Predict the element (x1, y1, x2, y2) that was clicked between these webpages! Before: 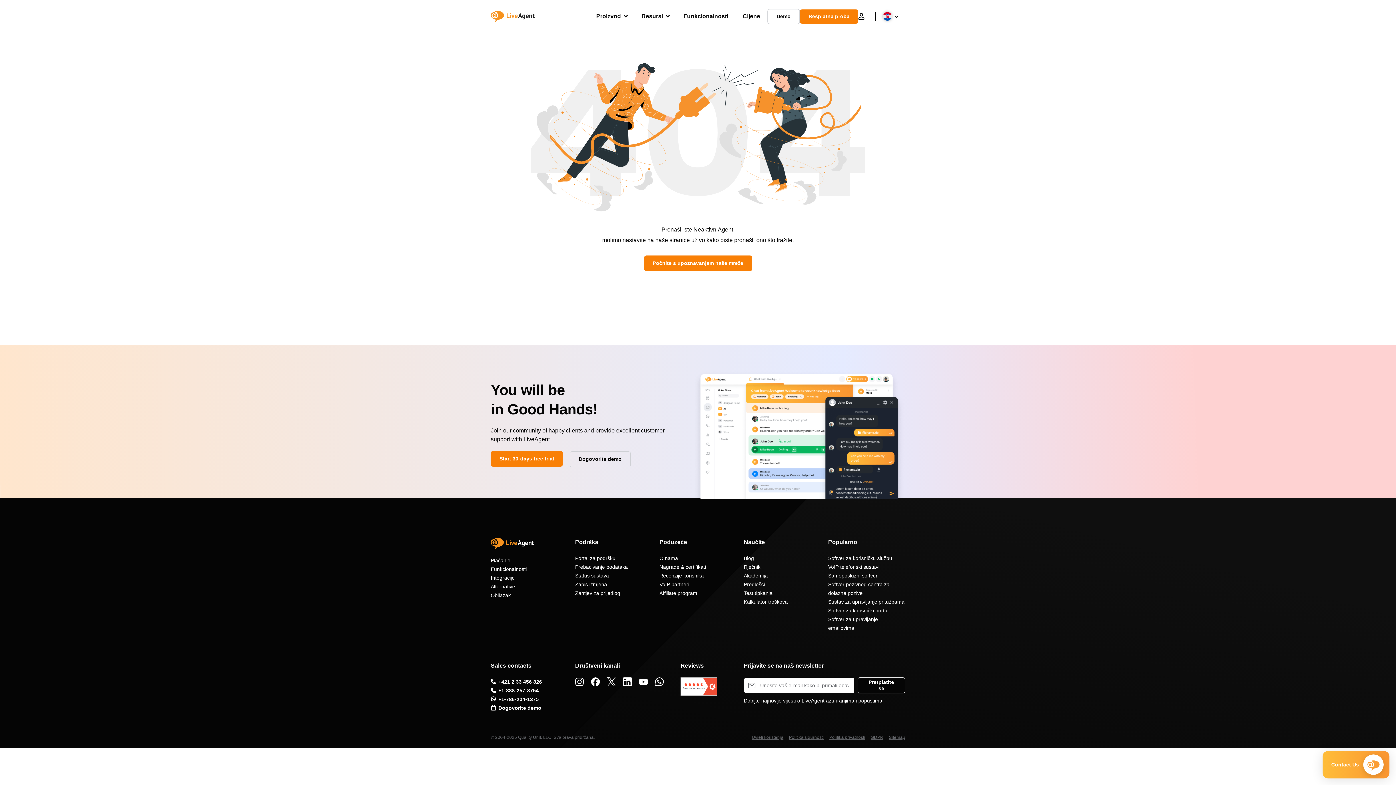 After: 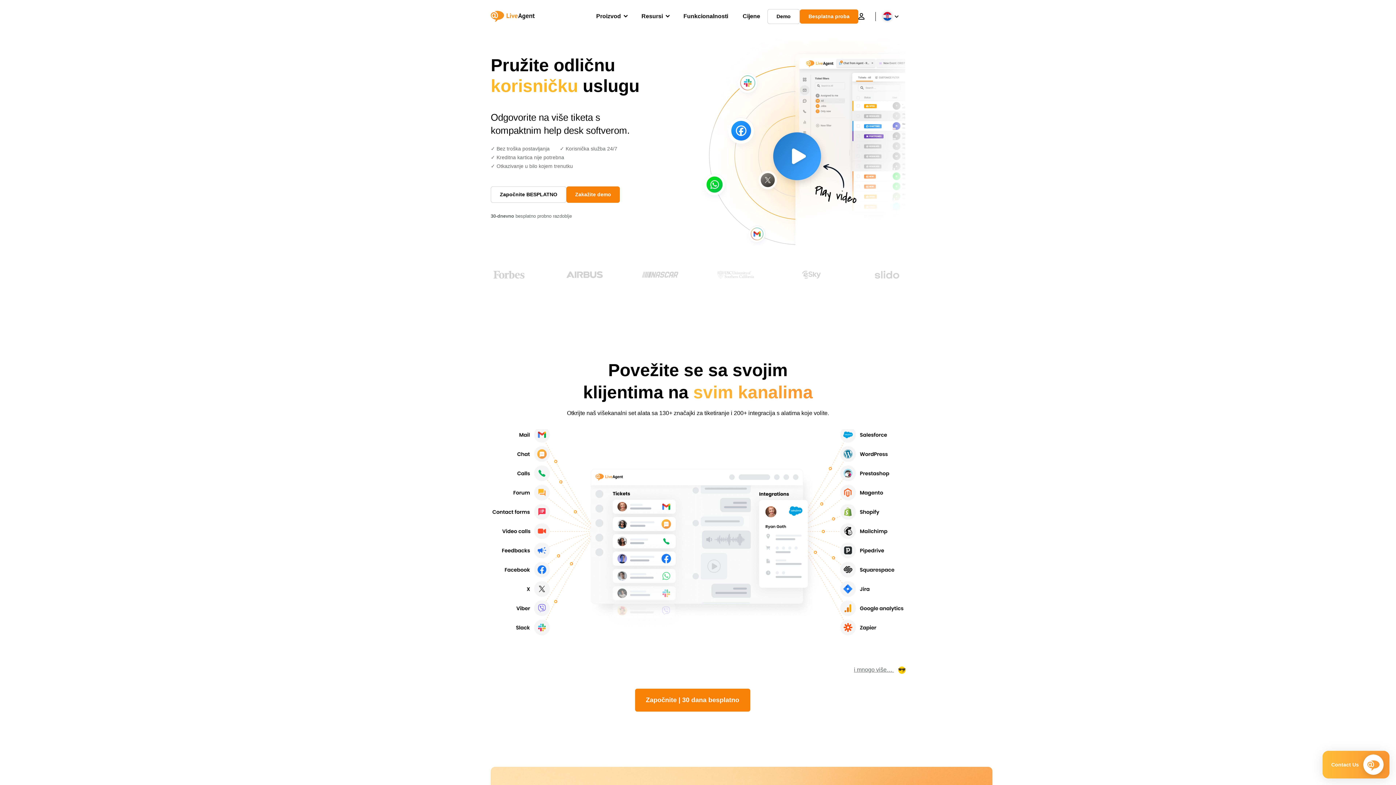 Action: bbox: (490, 5, 540, 27)